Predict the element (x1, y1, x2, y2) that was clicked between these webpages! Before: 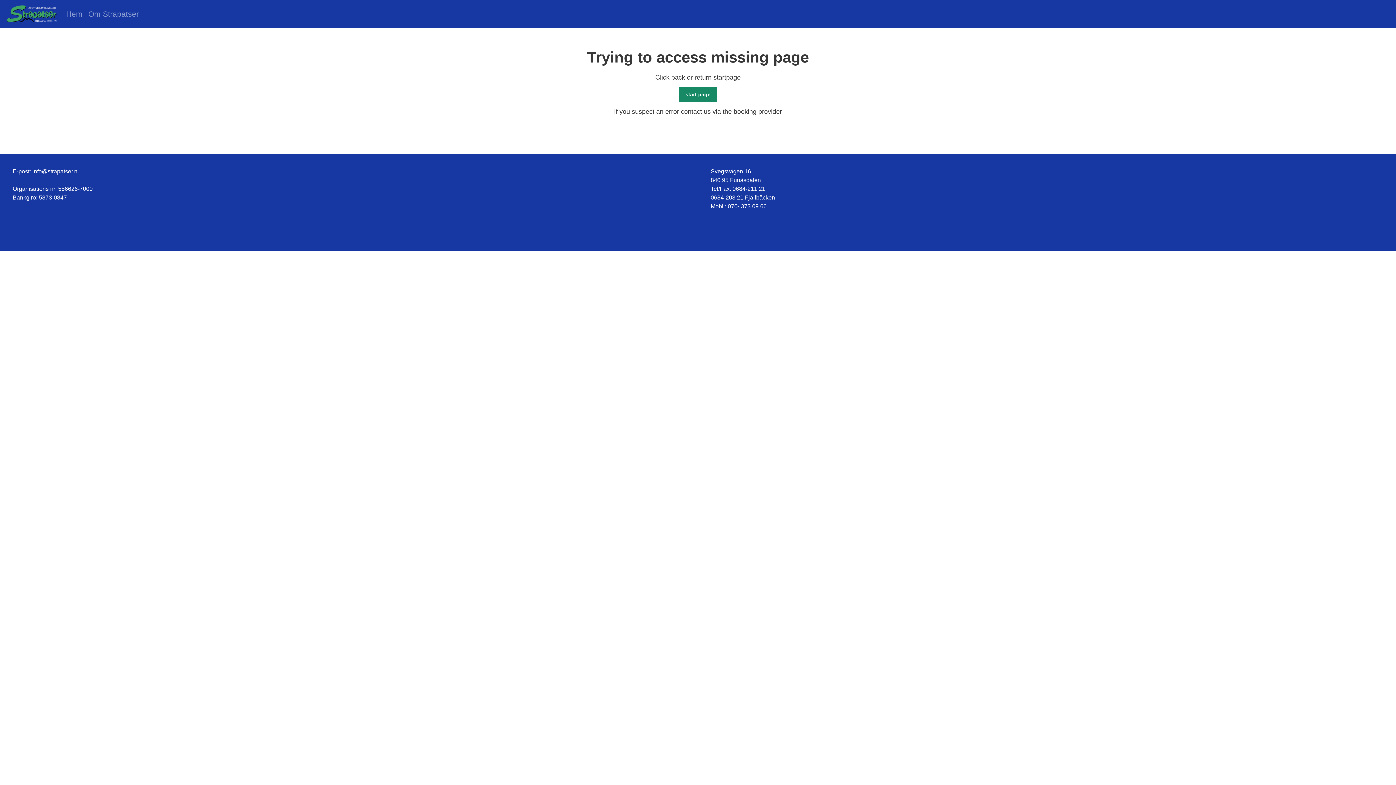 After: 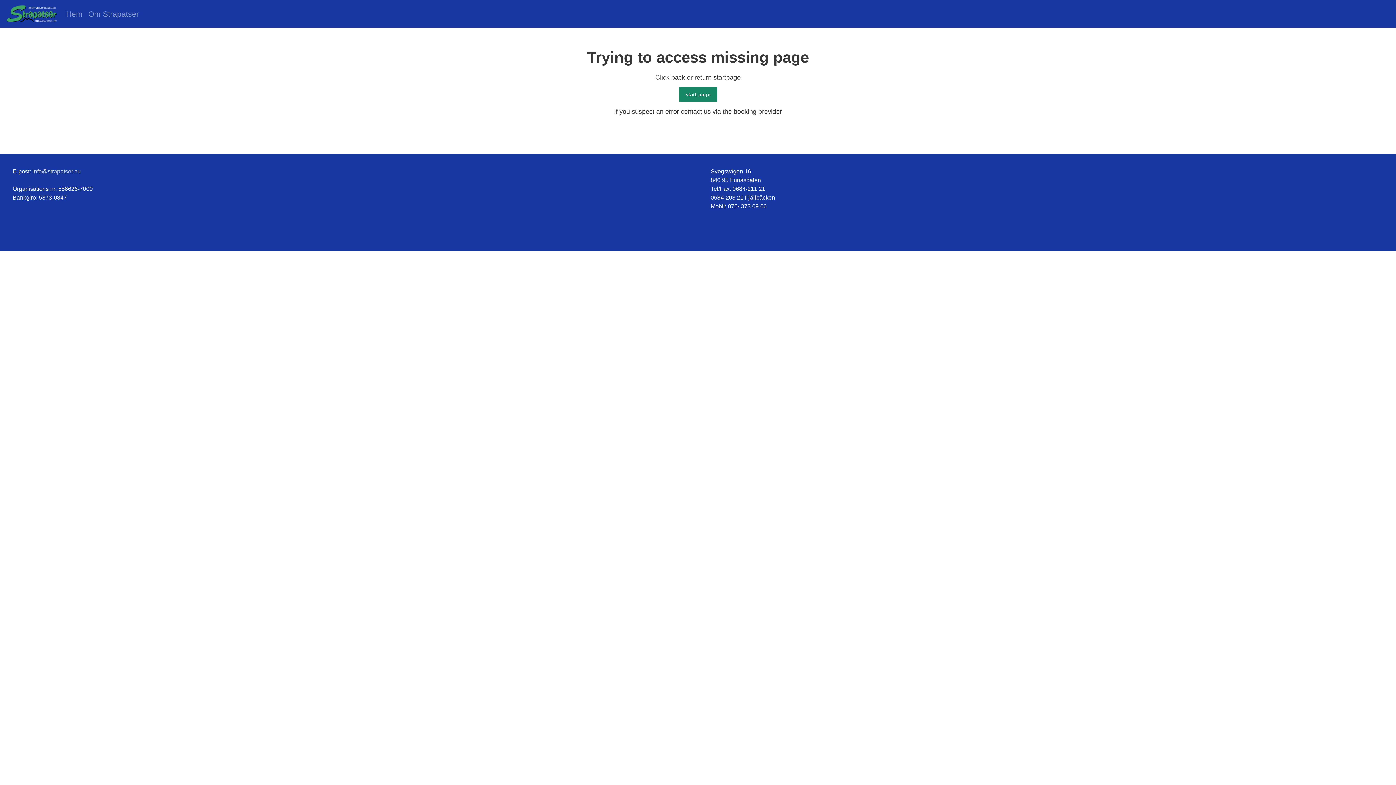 Action: label: info@strapatser.nu bbox: (32, 168, 80, 174)